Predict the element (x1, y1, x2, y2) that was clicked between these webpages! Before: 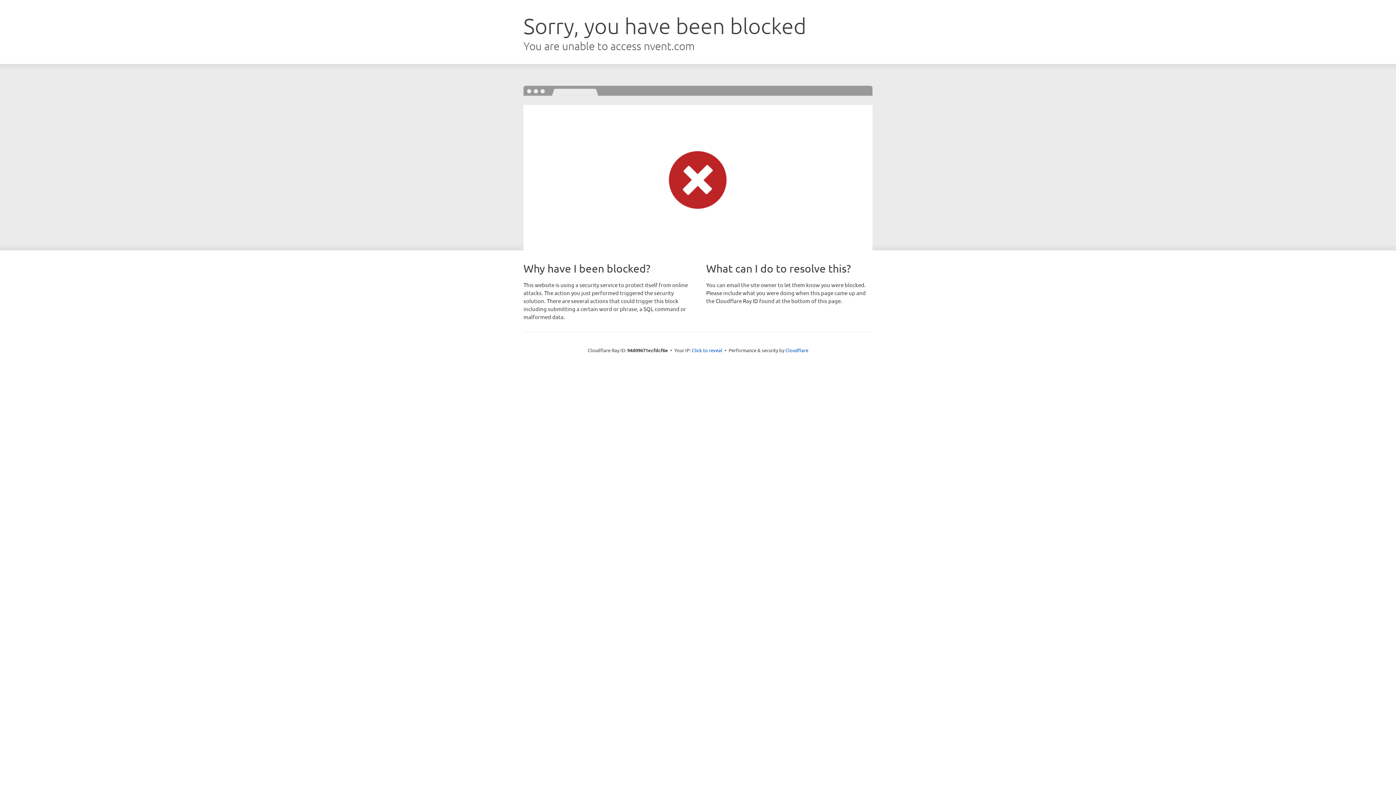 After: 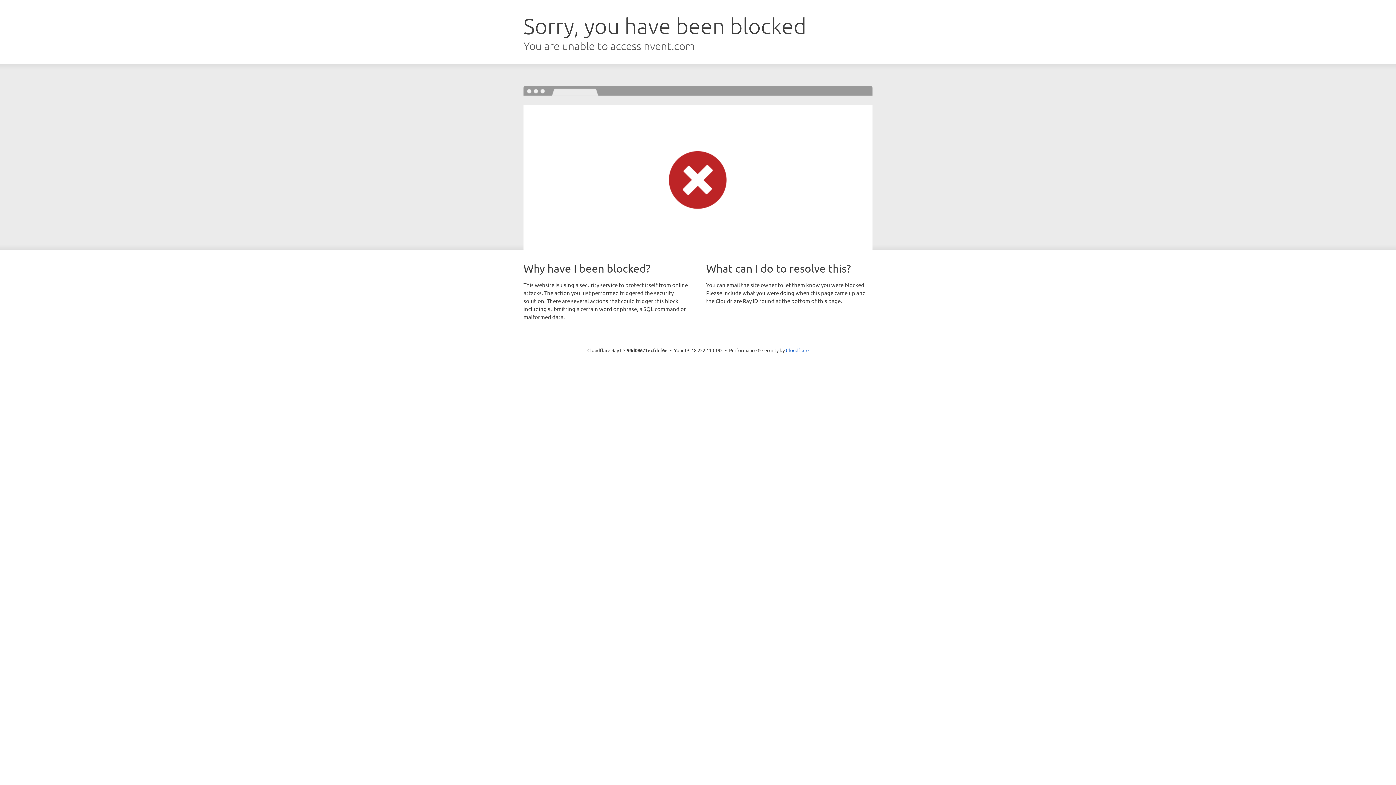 Action: bbox: (692, 346, 722, 353) label: Click to reveal